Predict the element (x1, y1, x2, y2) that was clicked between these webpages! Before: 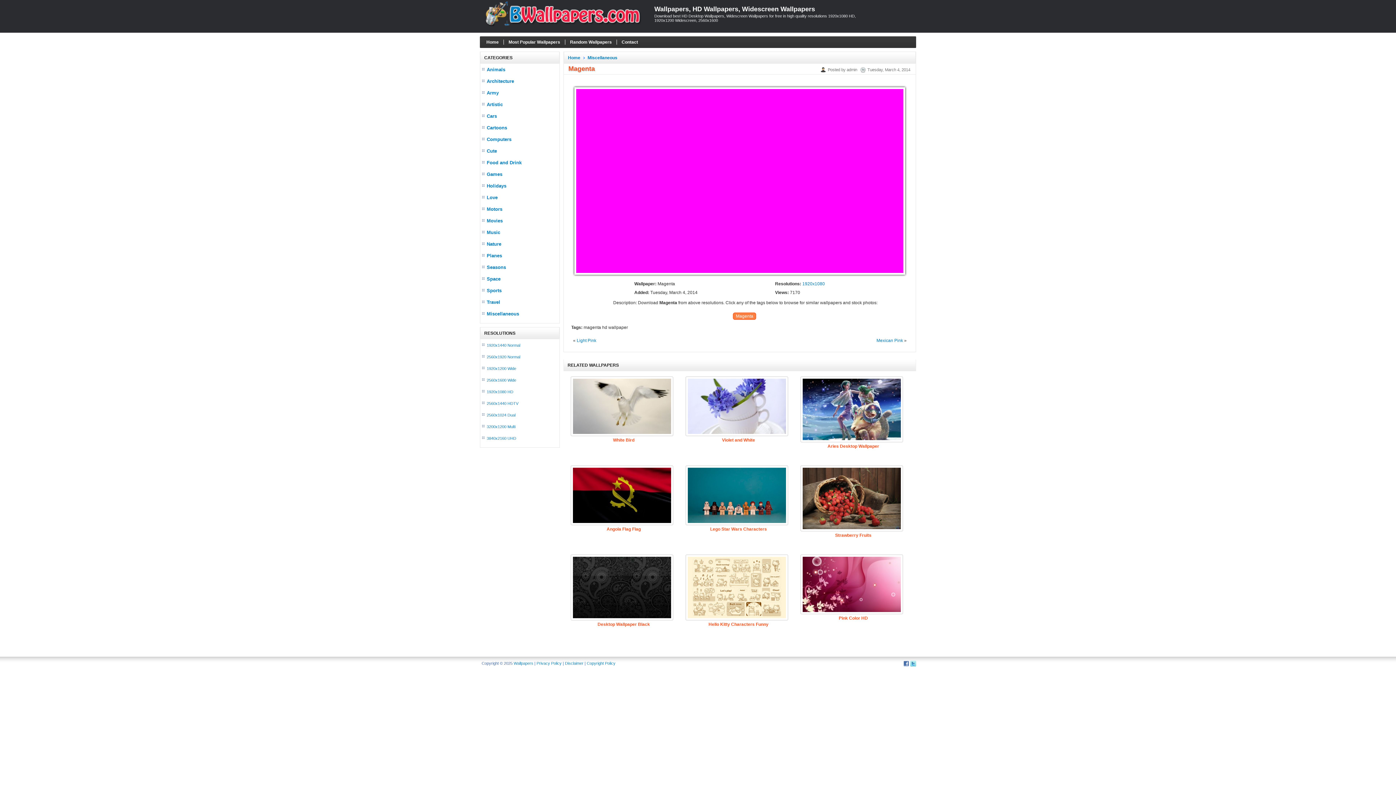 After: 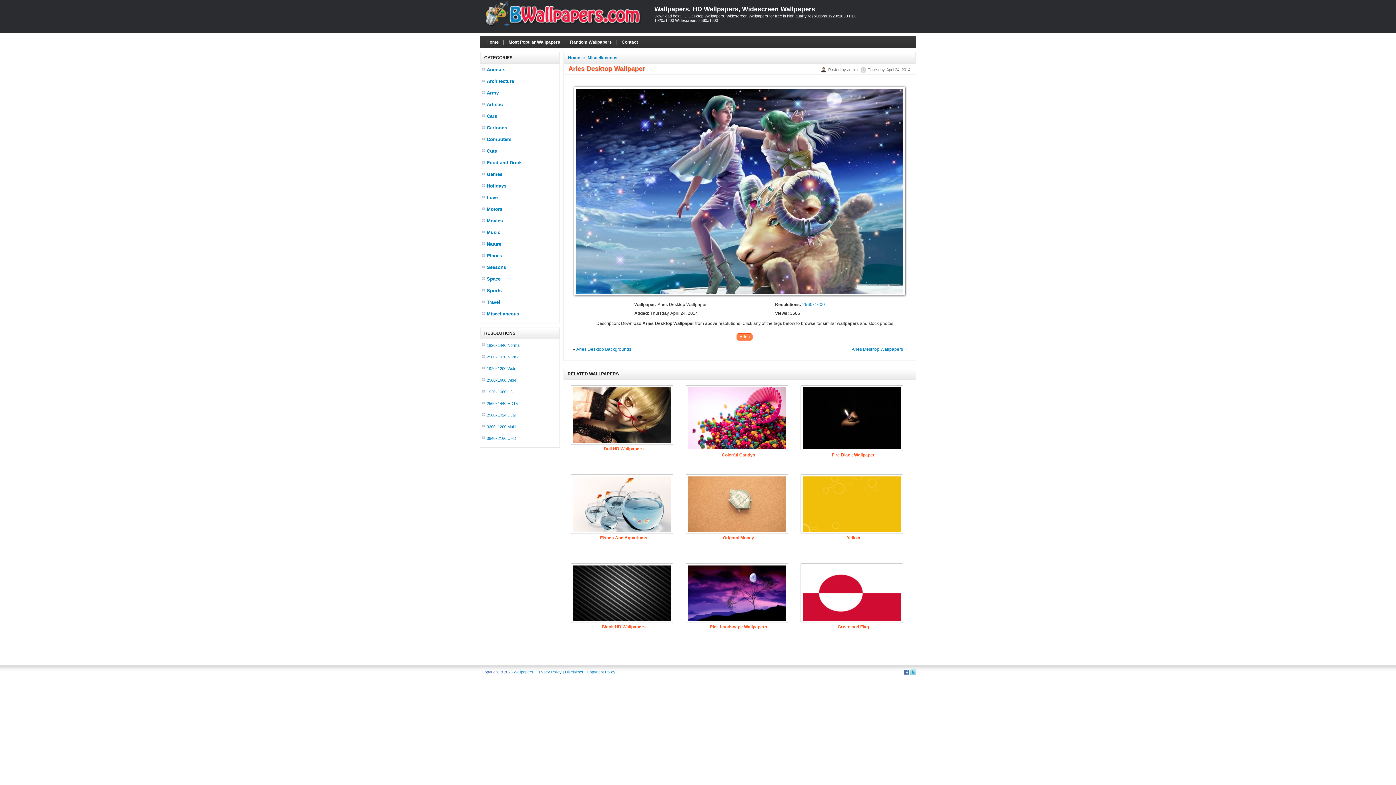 Action: bbox: (827, 444, 879, 449) label: Aries Desktop Wallpaper